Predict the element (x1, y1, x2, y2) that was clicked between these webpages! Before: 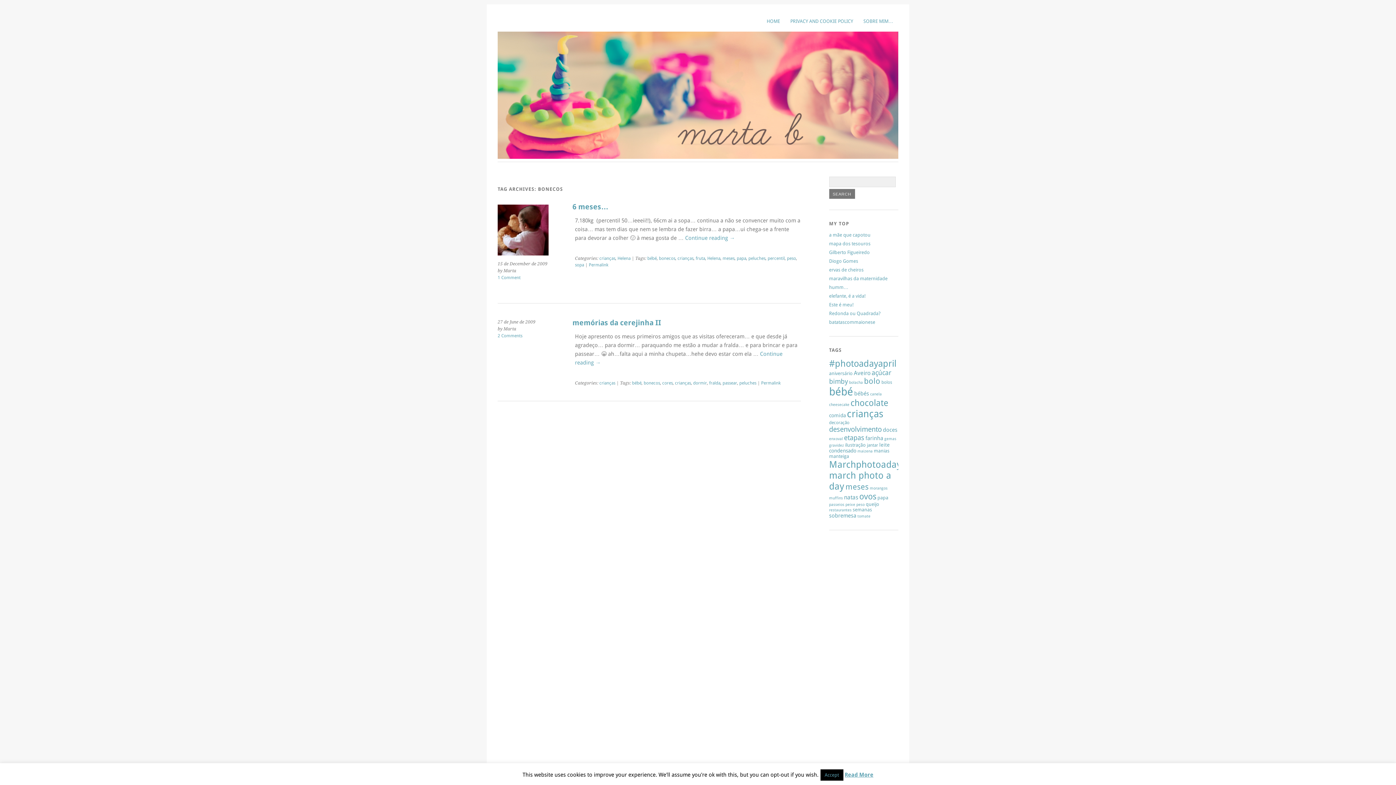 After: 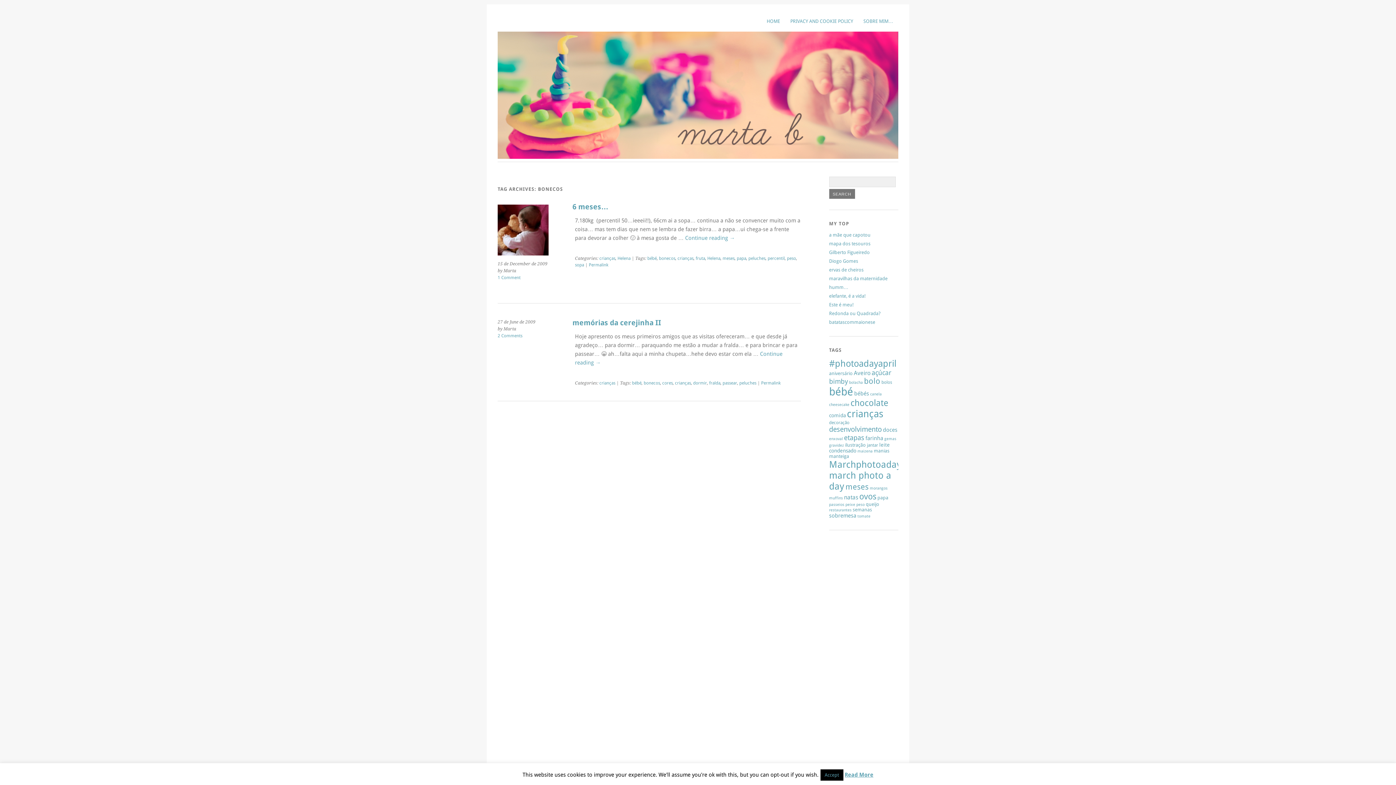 Action: label: bonecos bbox: (643, 375, 660, 385)